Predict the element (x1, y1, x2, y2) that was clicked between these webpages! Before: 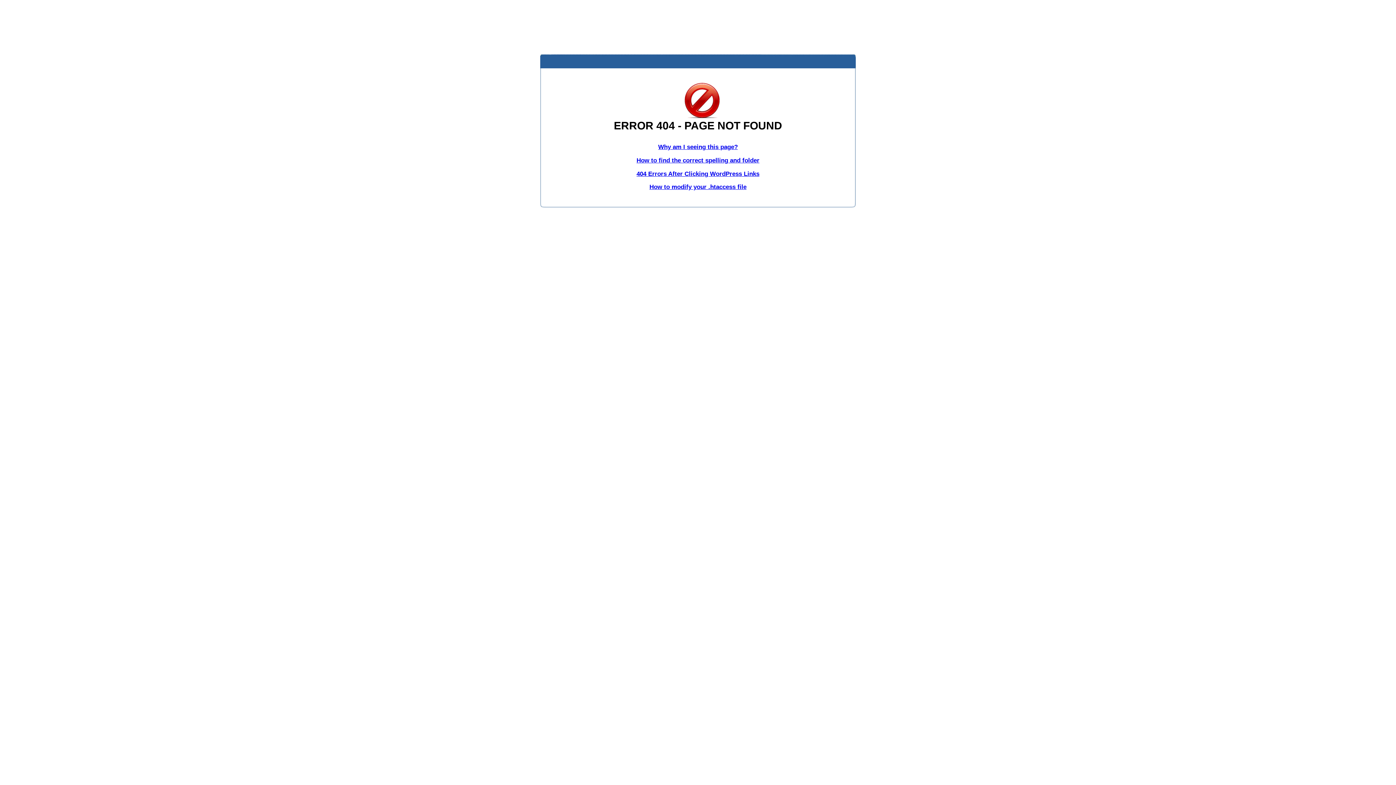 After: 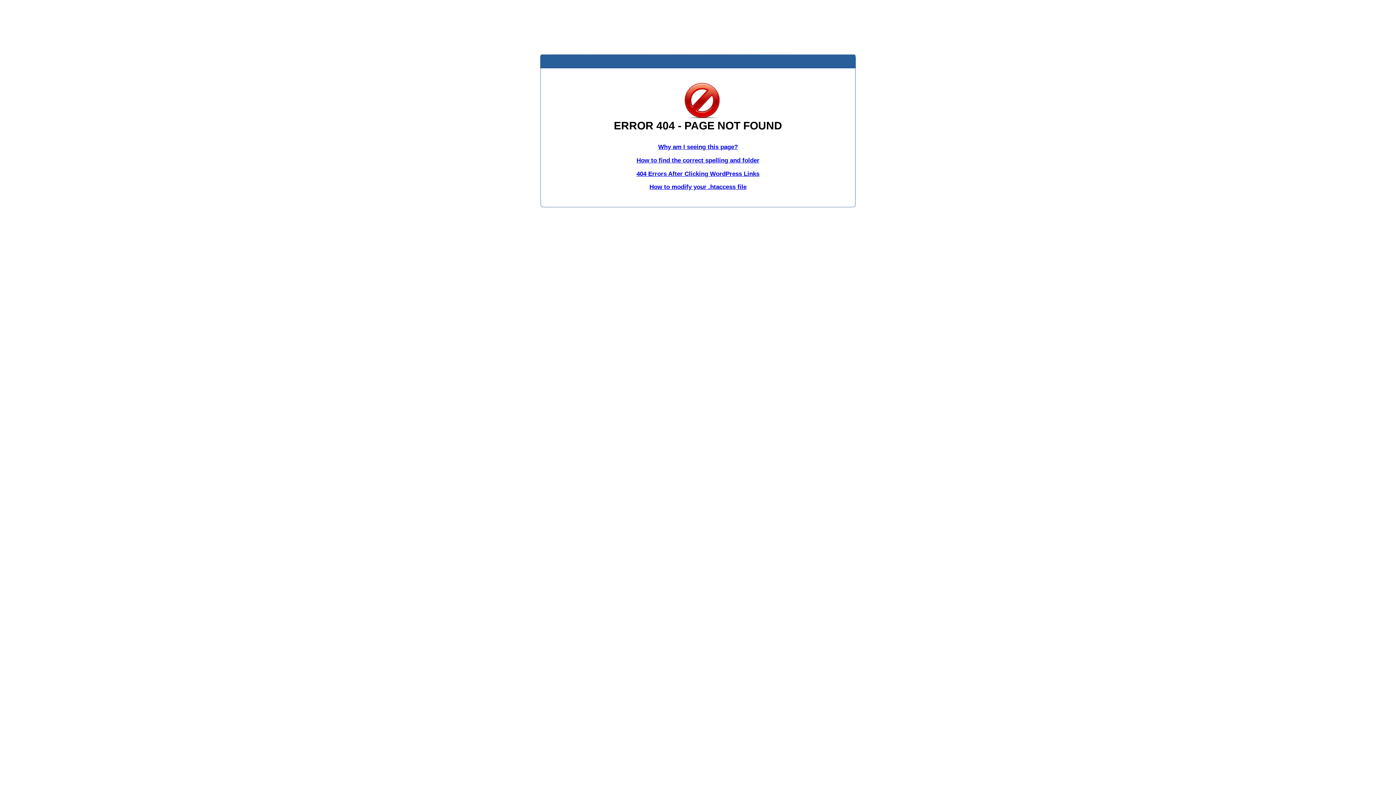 Action: bbox: (636, 156, 759, 163) label: How to find the correct spelling and folder